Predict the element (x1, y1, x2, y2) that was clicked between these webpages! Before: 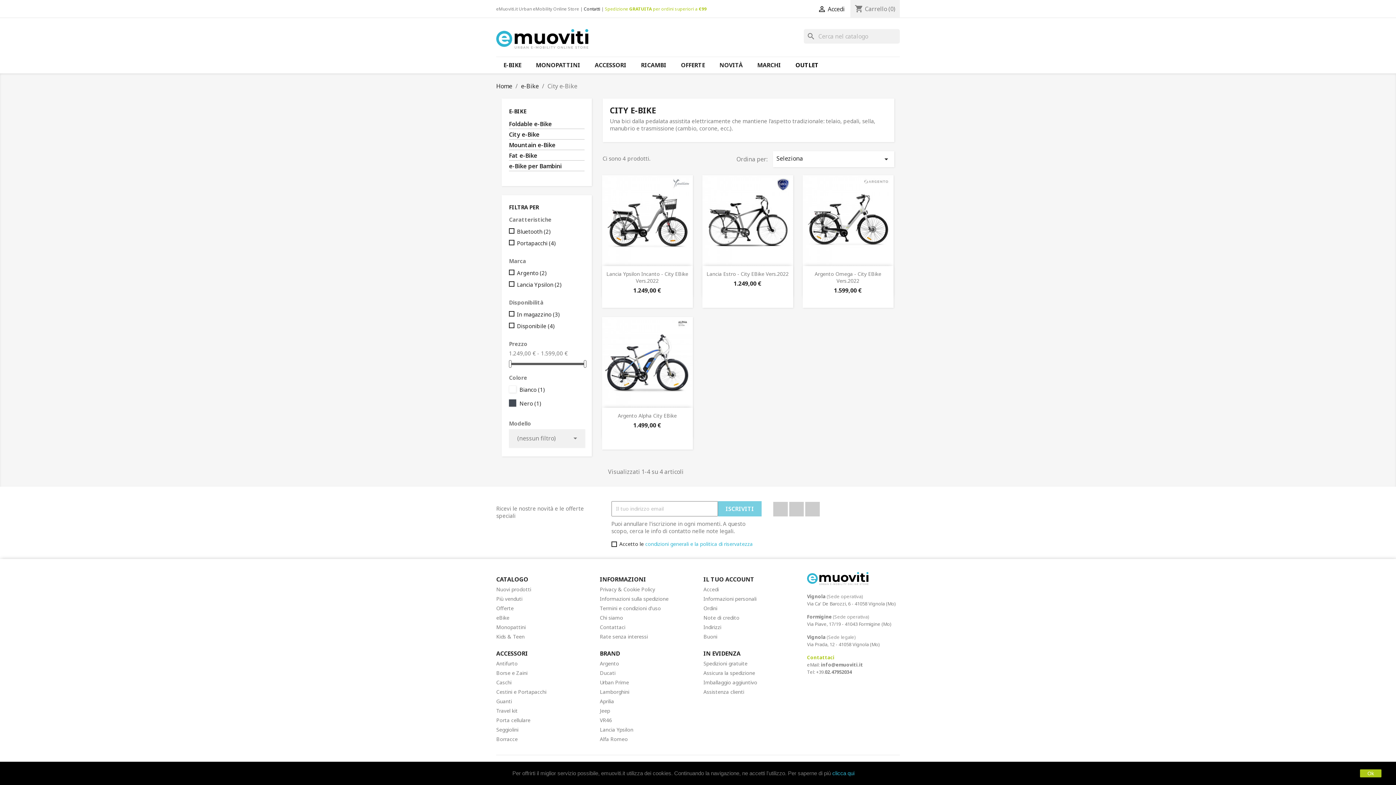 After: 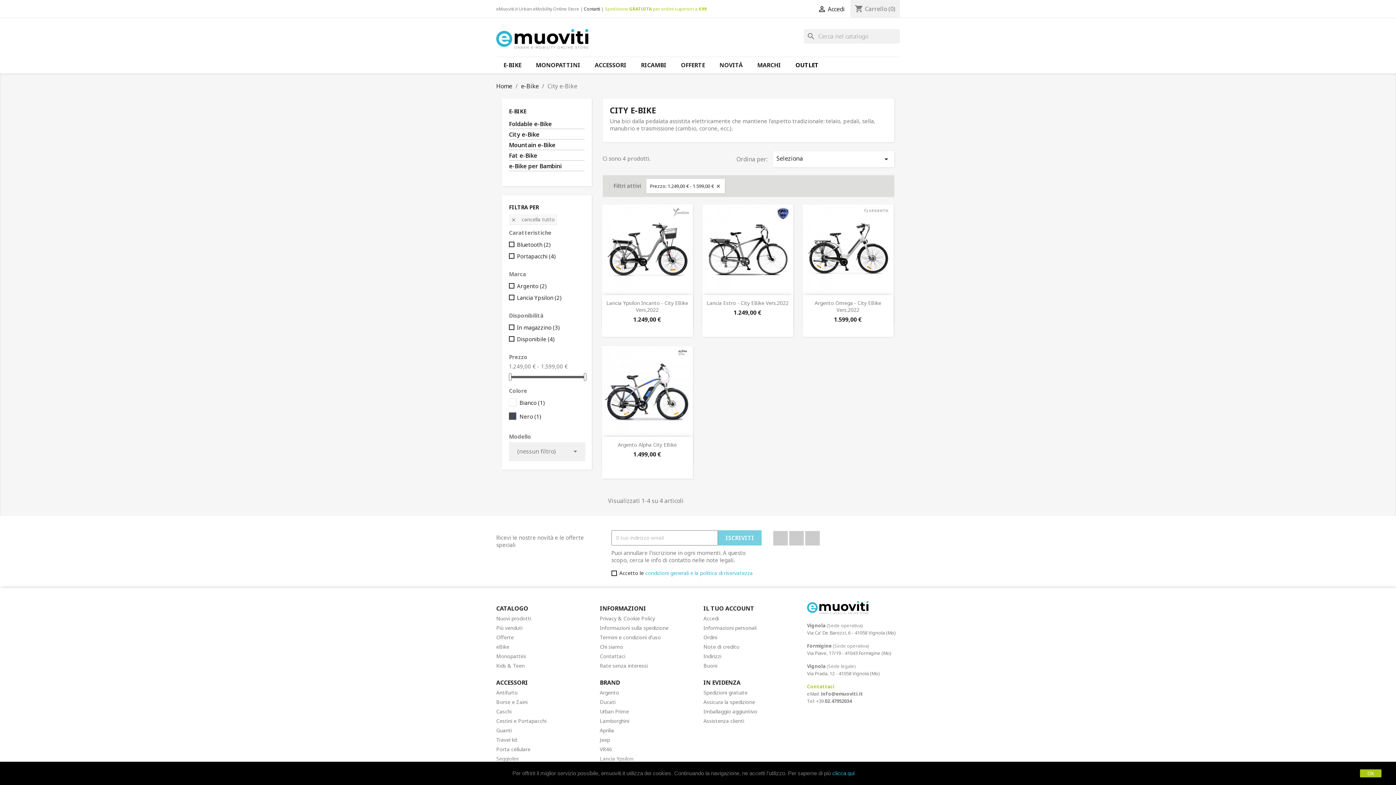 Action: bbox: (509, 360, 511, 367)